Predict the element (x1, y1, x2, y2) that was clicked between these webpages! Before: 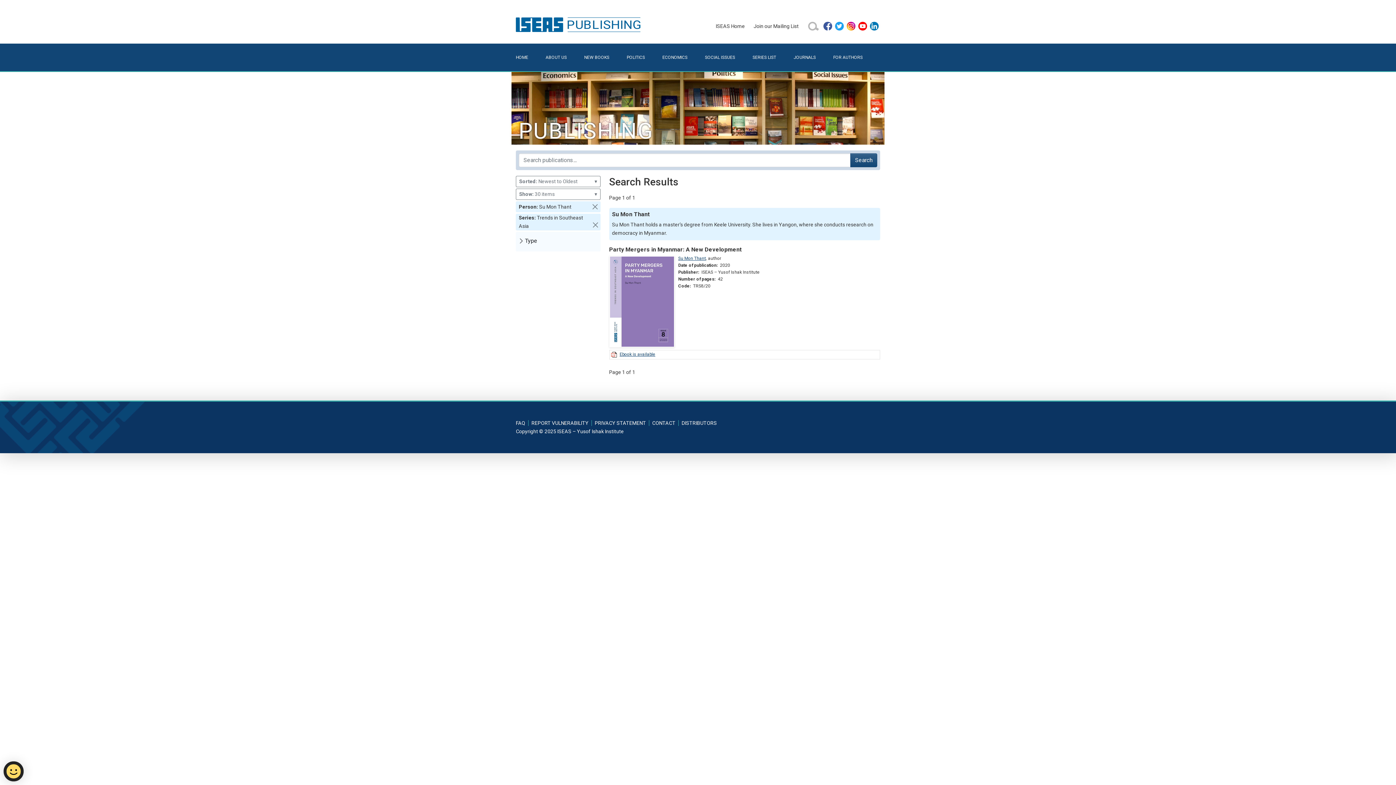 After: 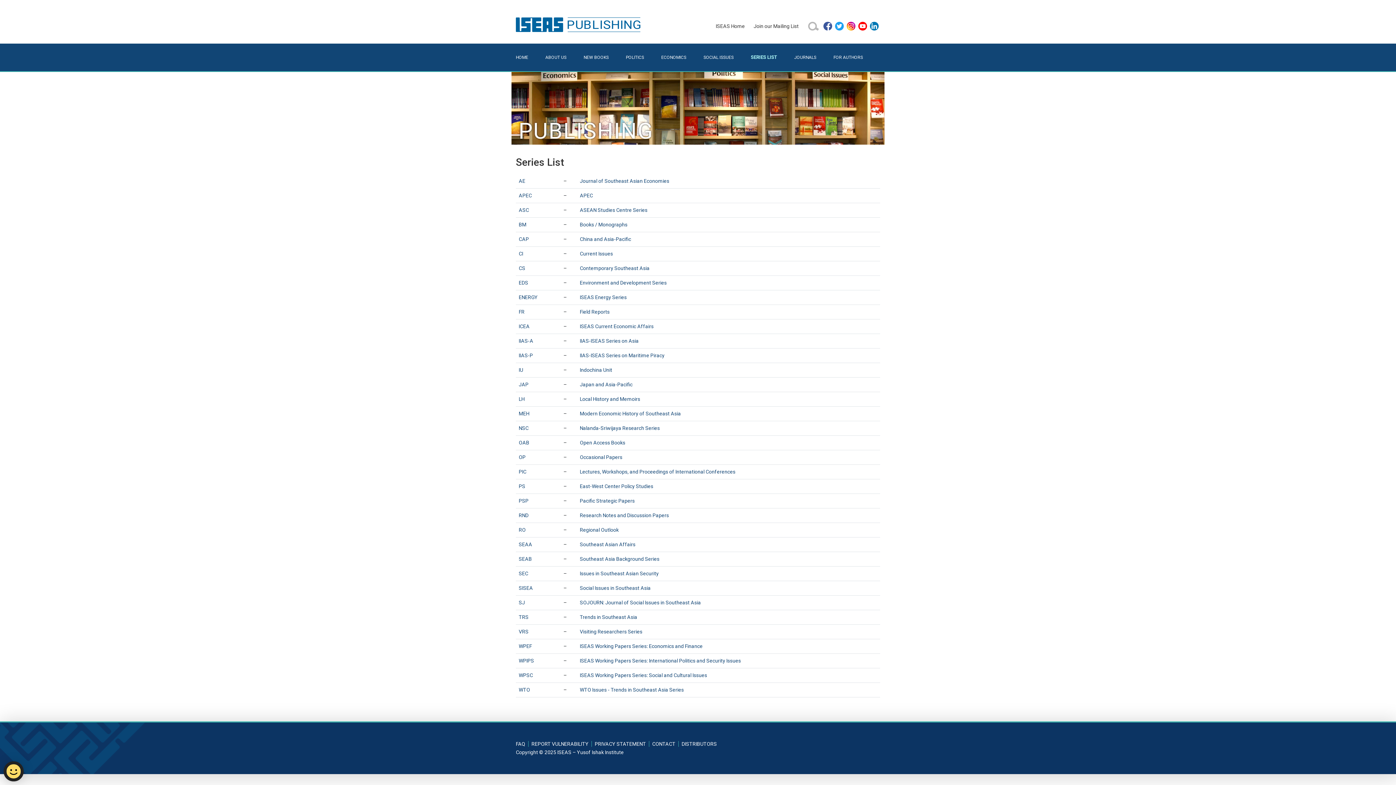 Action: bbox: (752, 49, 793, 65) label: SERIES LIST